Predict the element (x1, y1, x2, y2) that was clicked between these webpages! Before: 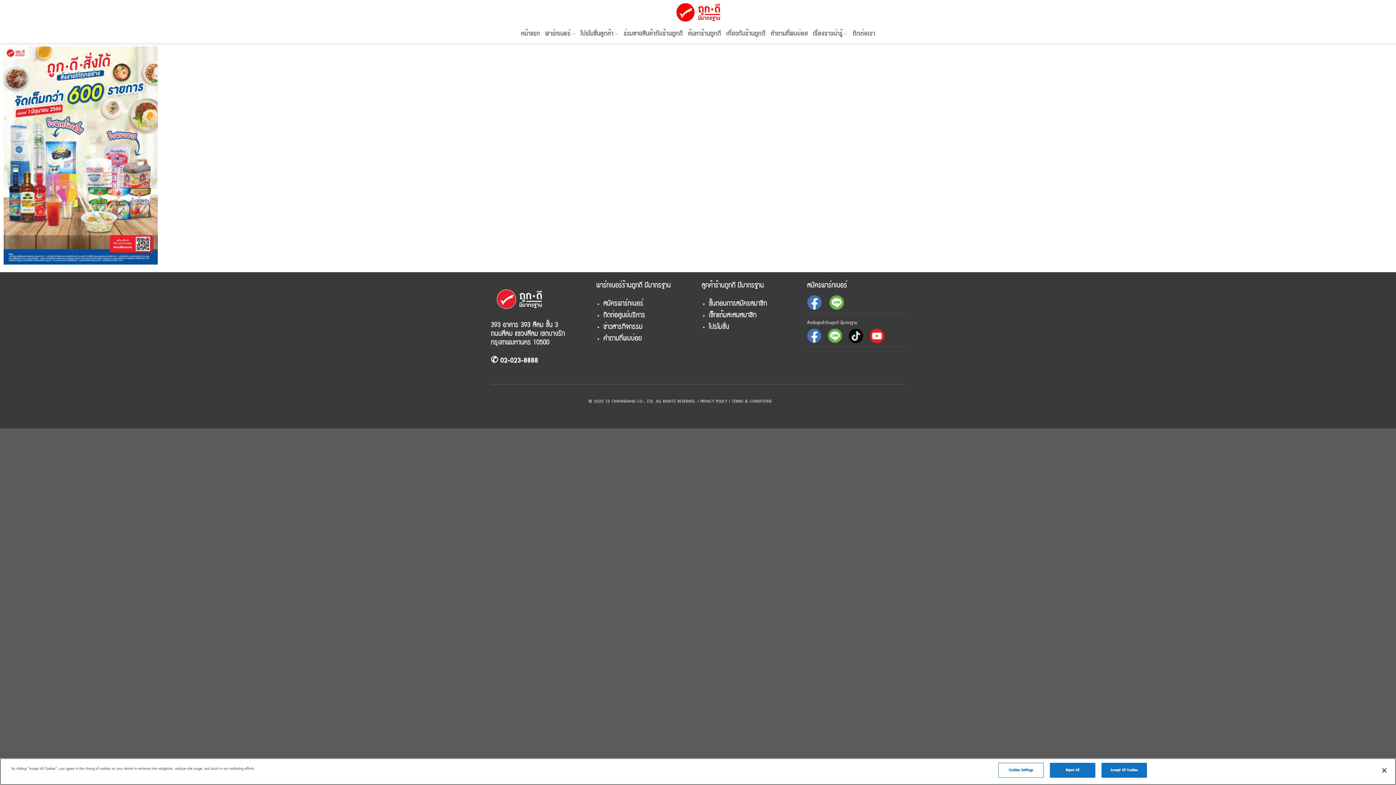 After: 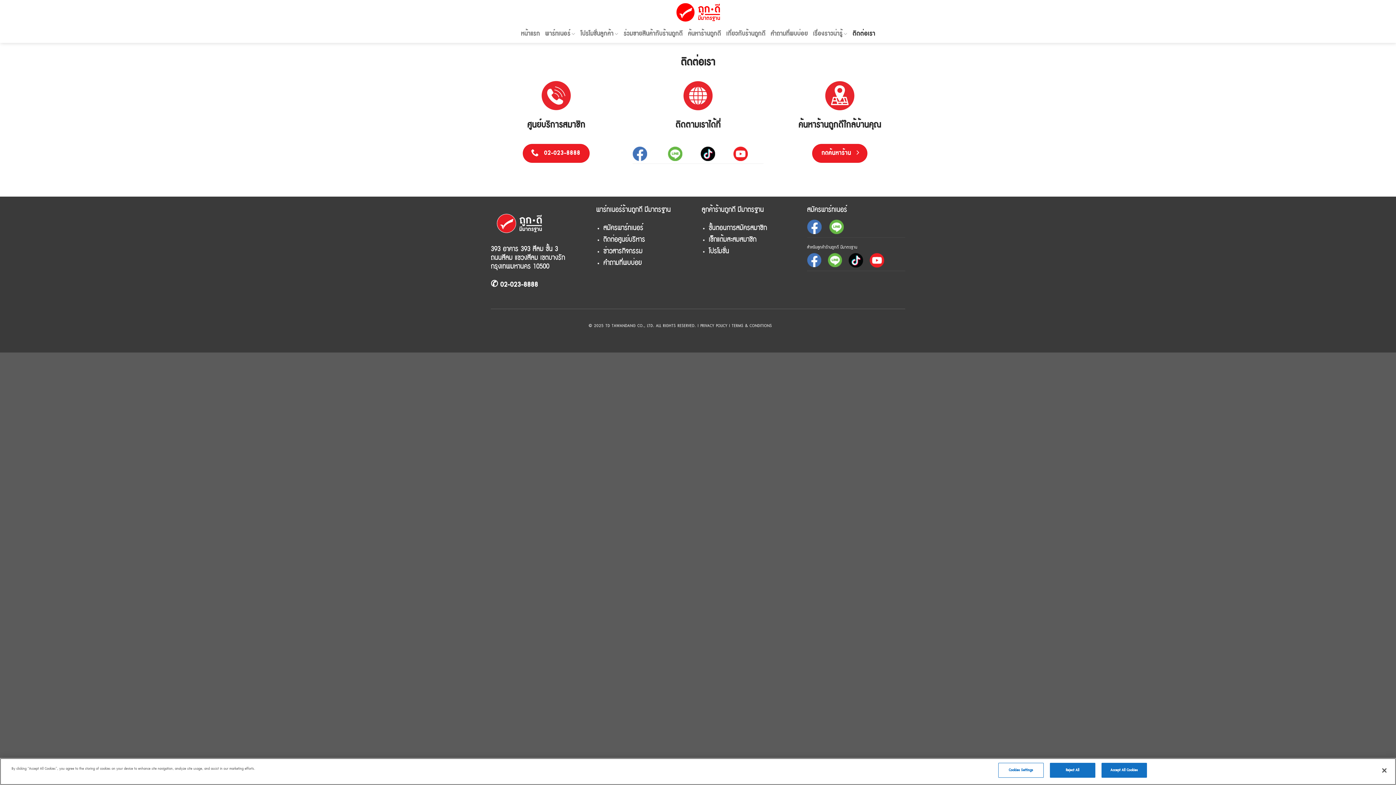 Action: bbox: (852, 27, 875, 40) label: ติดต่อเรา